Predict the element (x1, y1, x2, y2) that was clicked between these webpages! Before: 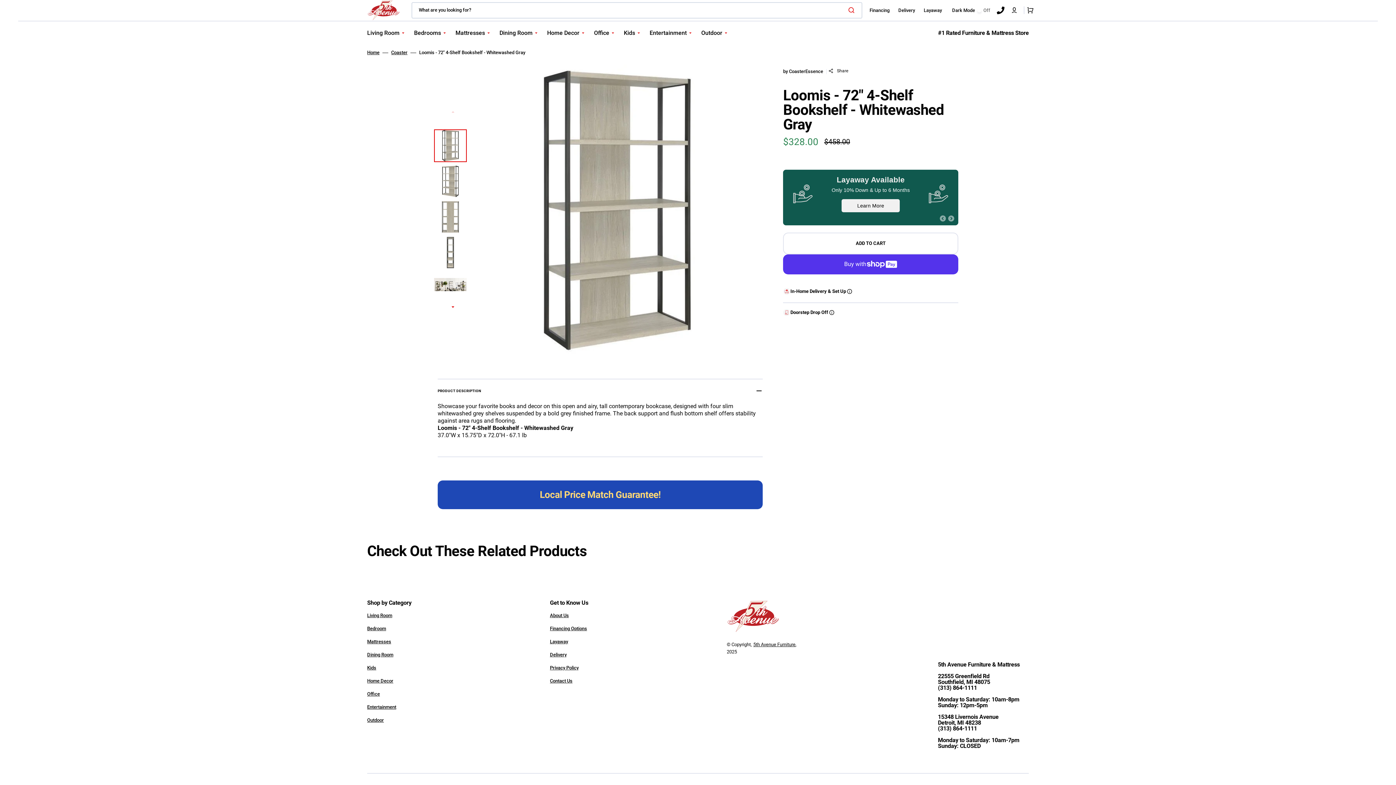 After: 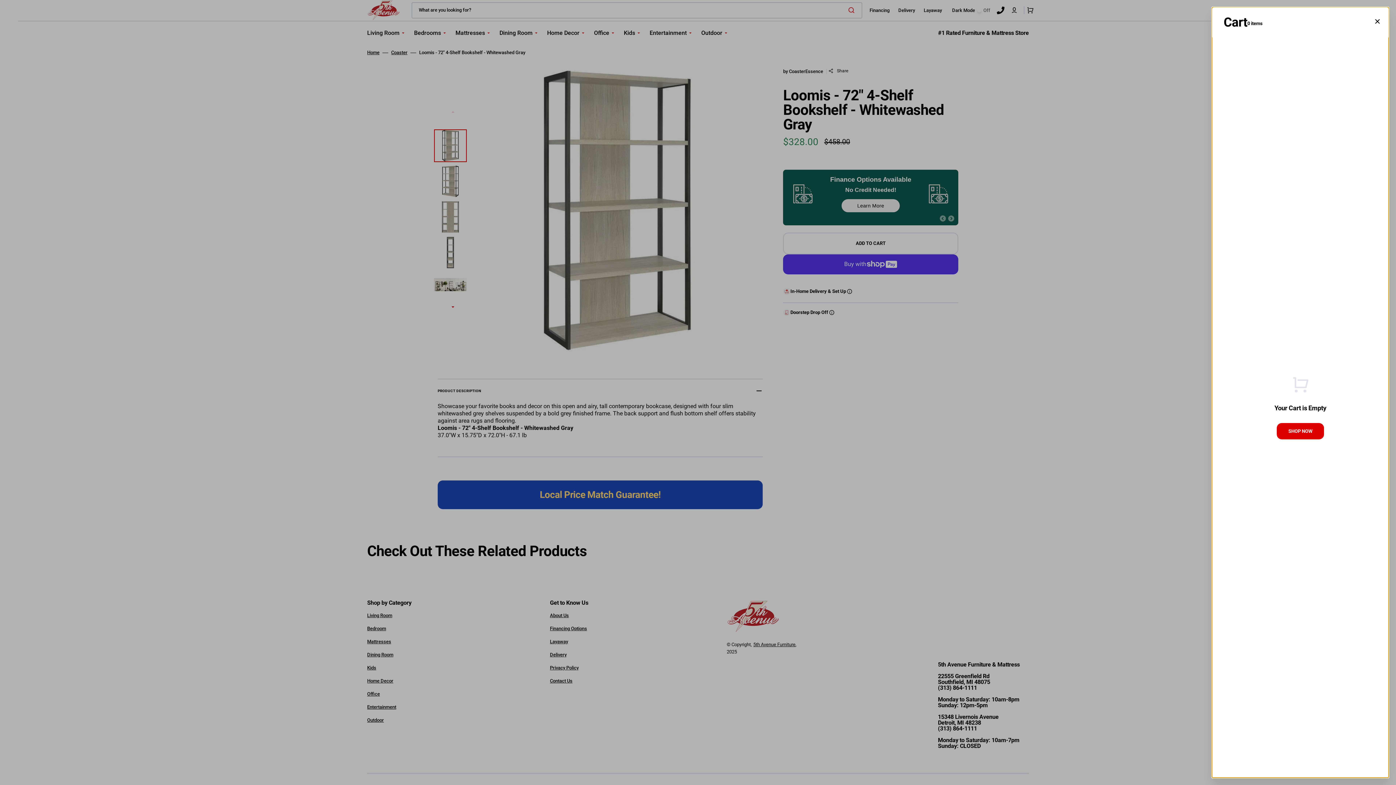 Action: label: Open cart bbox: (1024, 2, 1034, 18)